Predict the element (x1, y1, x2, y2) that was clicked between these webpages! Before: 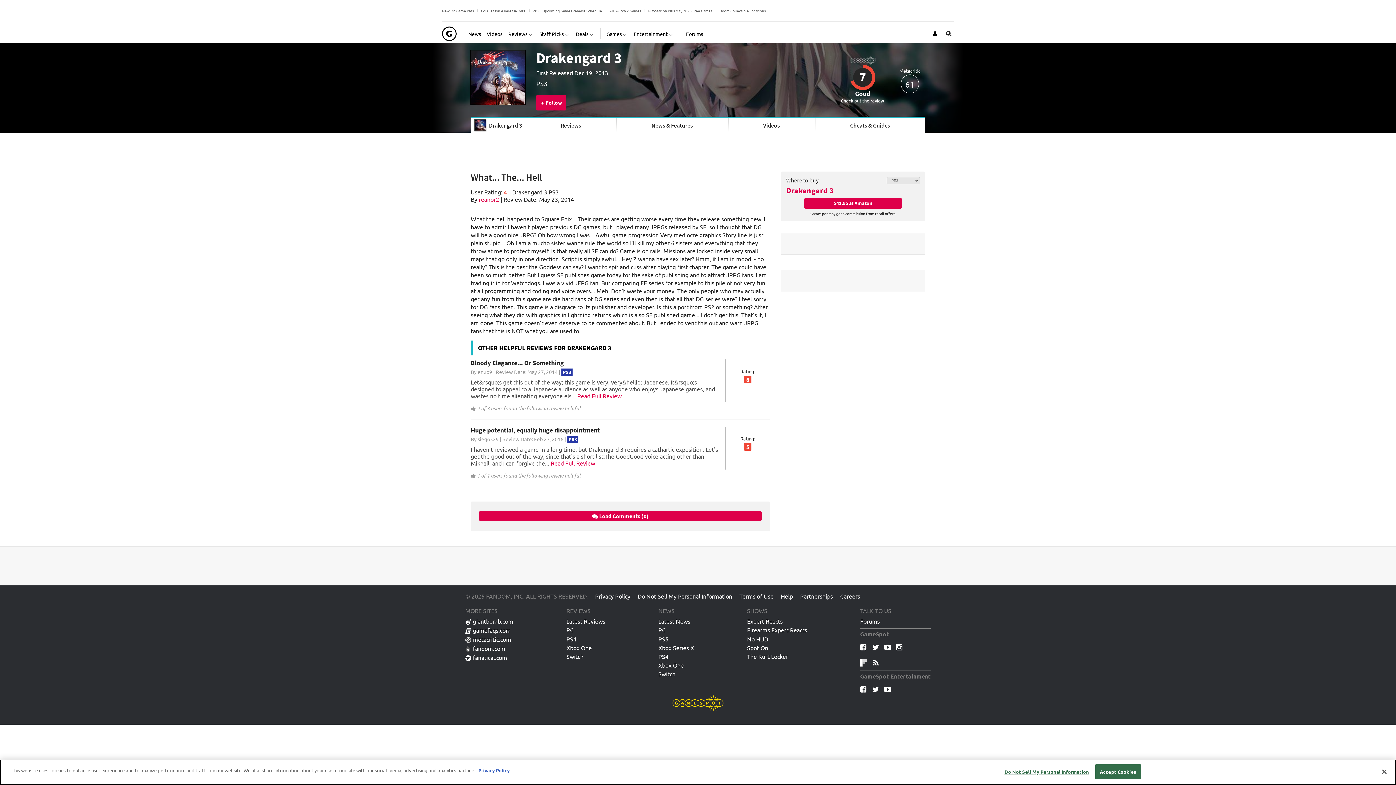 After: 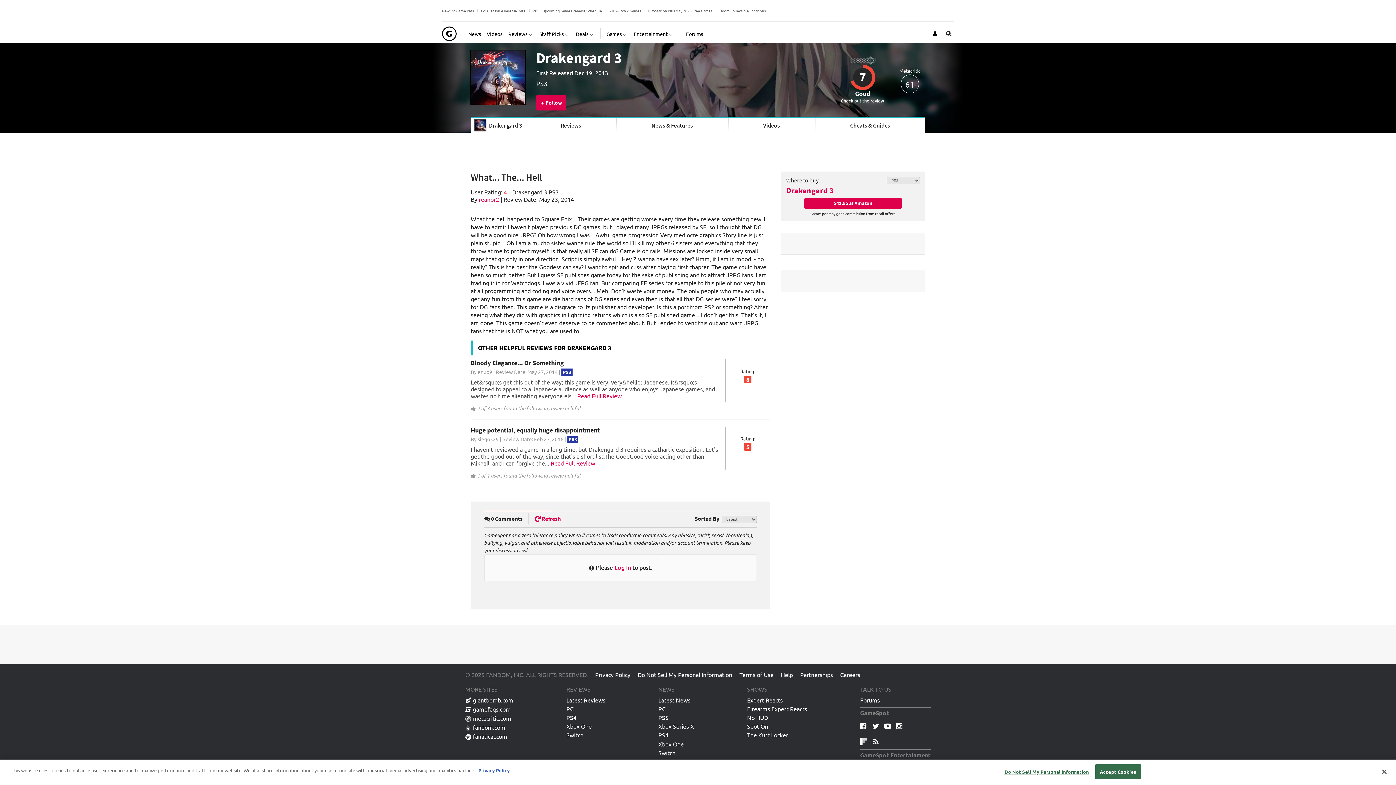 Action: bbox: (479, 511, 761, 521) label:  Load Comments (0)